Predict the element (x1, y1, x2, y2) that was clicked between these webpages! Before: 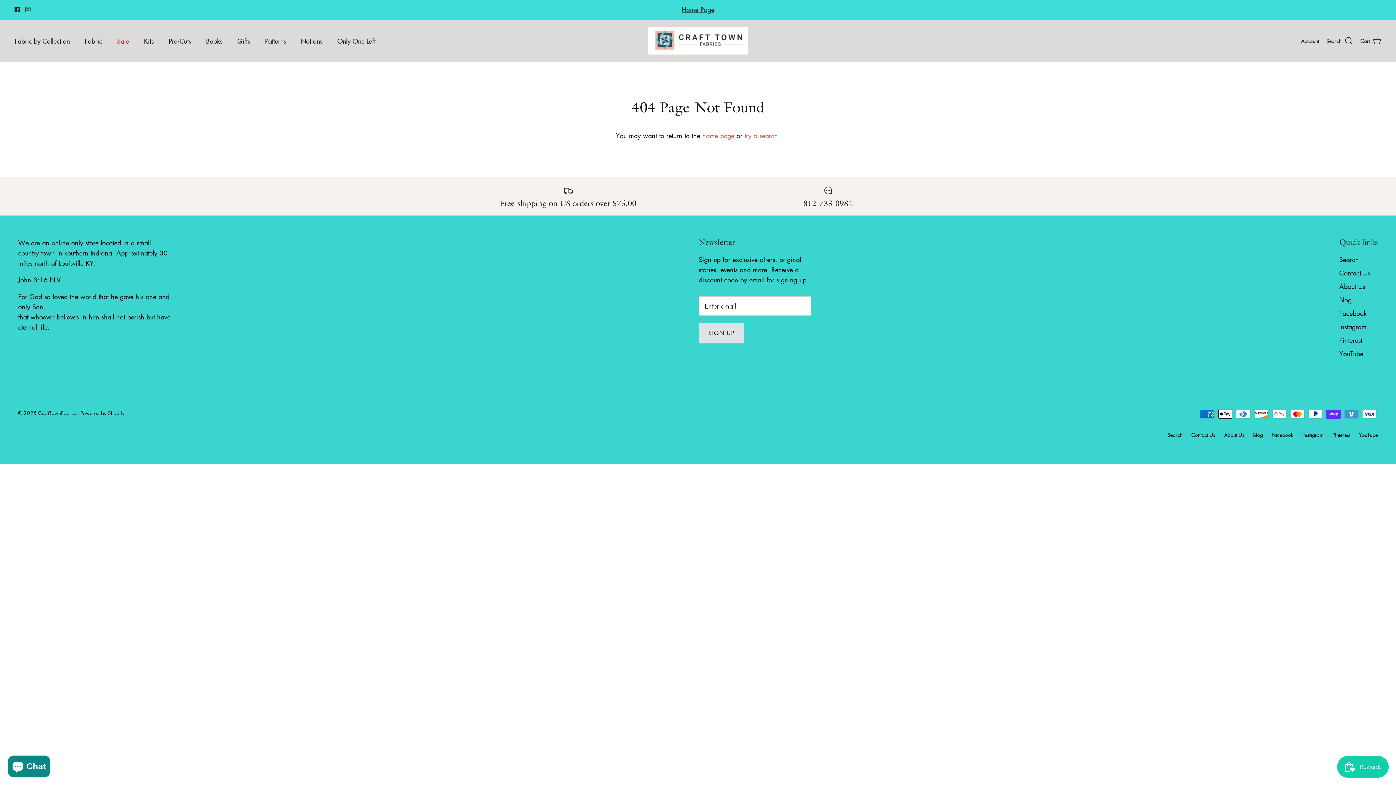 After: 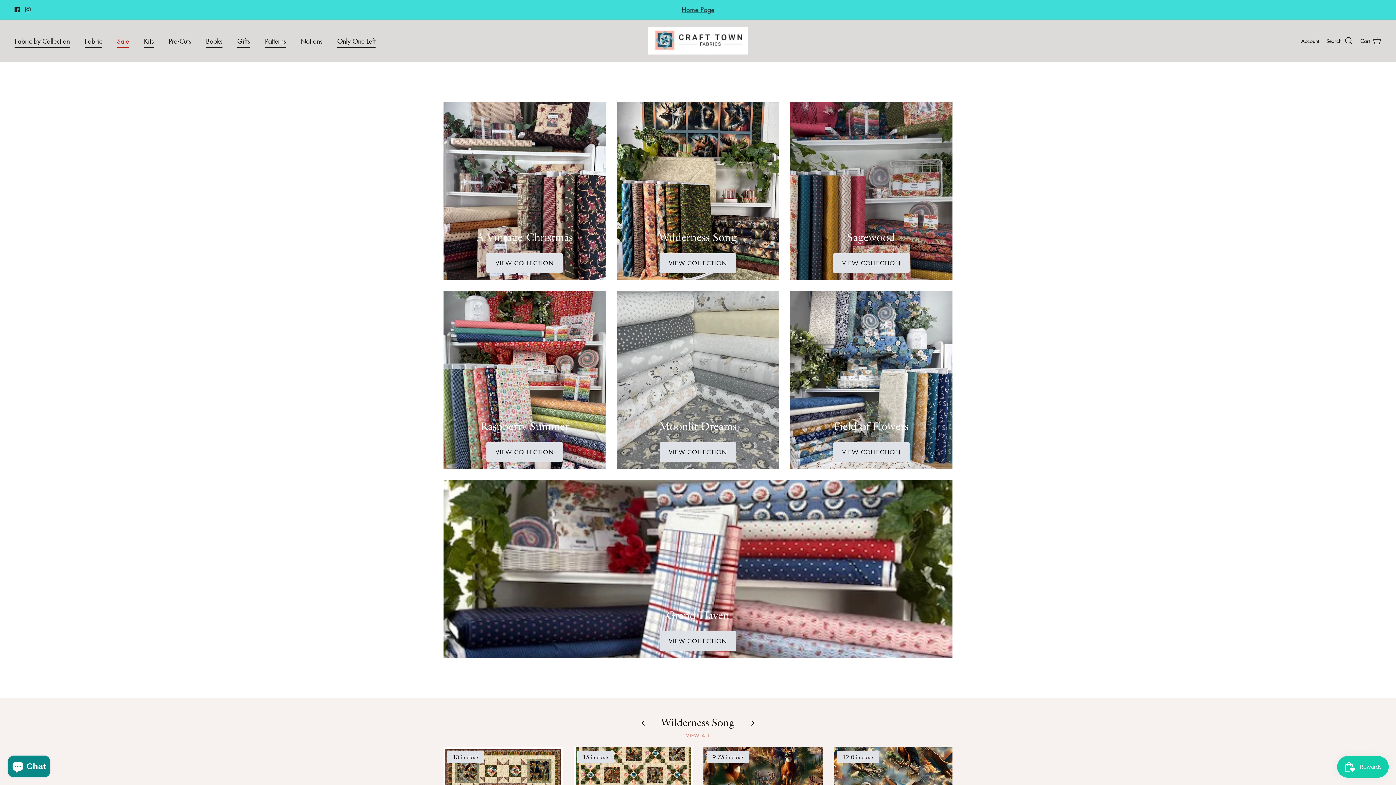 Action: label: Fabric bbox: (78, 35, 108, 61)